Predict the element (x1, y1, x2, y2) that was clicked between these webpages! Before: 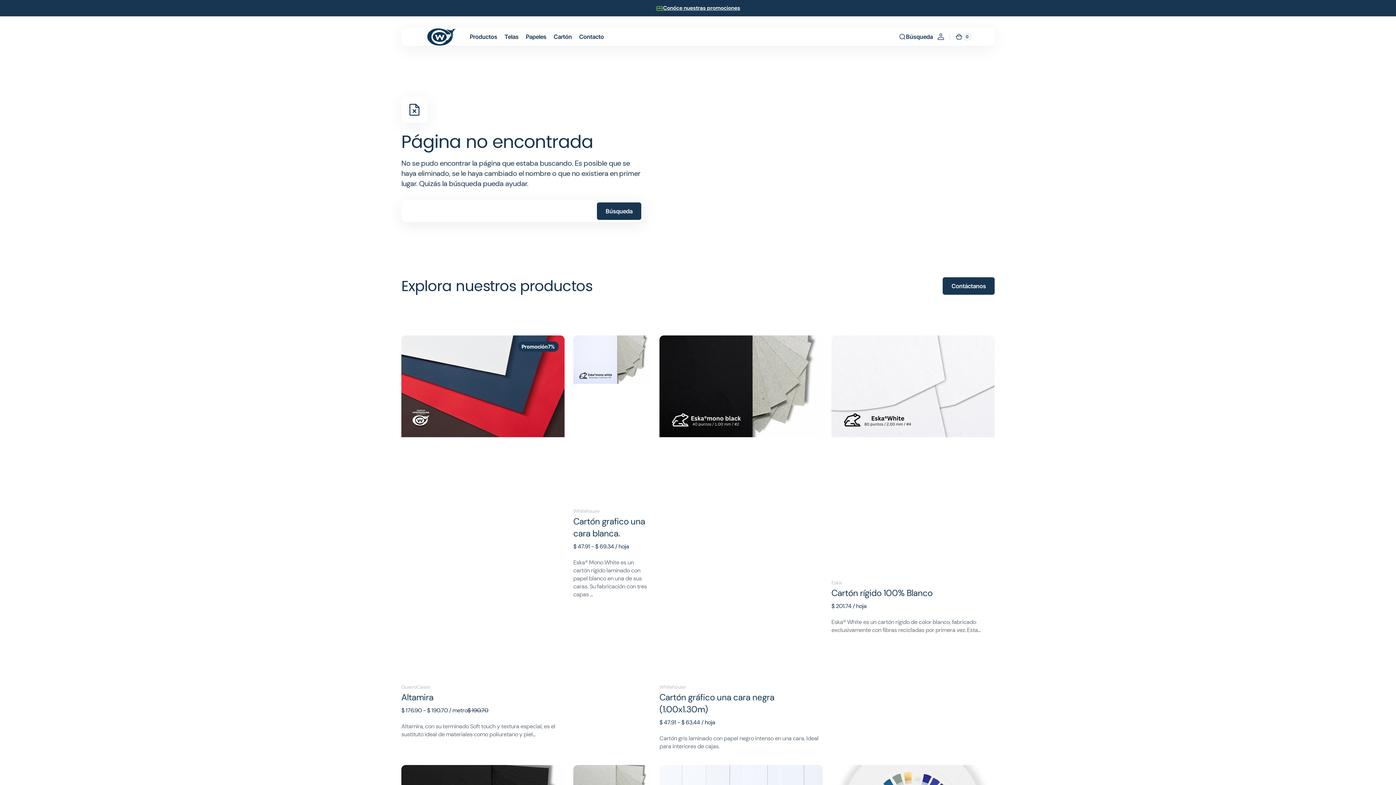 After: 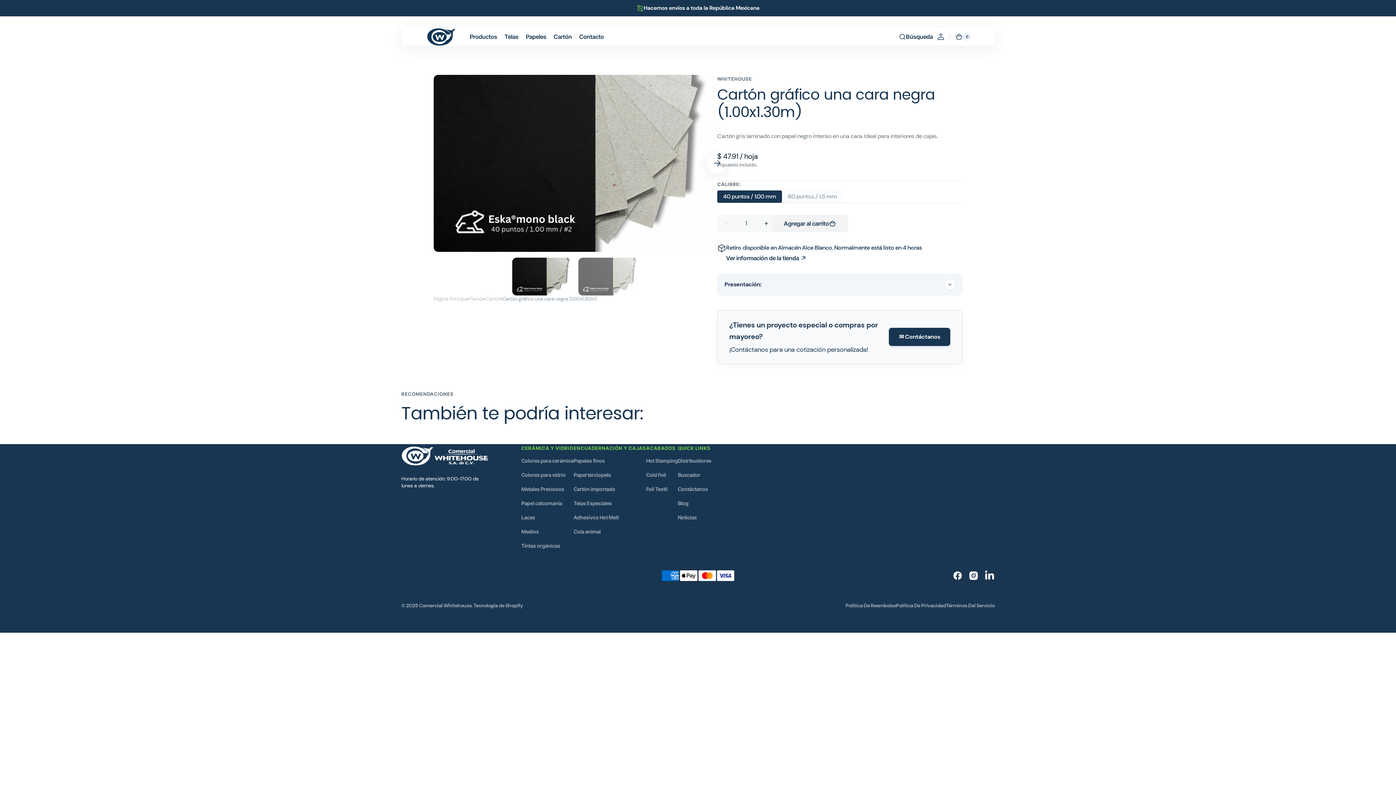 Action: bbox: (659, 691, 822, 715) label: Cartón gráfico una cara negra (1.00x1.30m)